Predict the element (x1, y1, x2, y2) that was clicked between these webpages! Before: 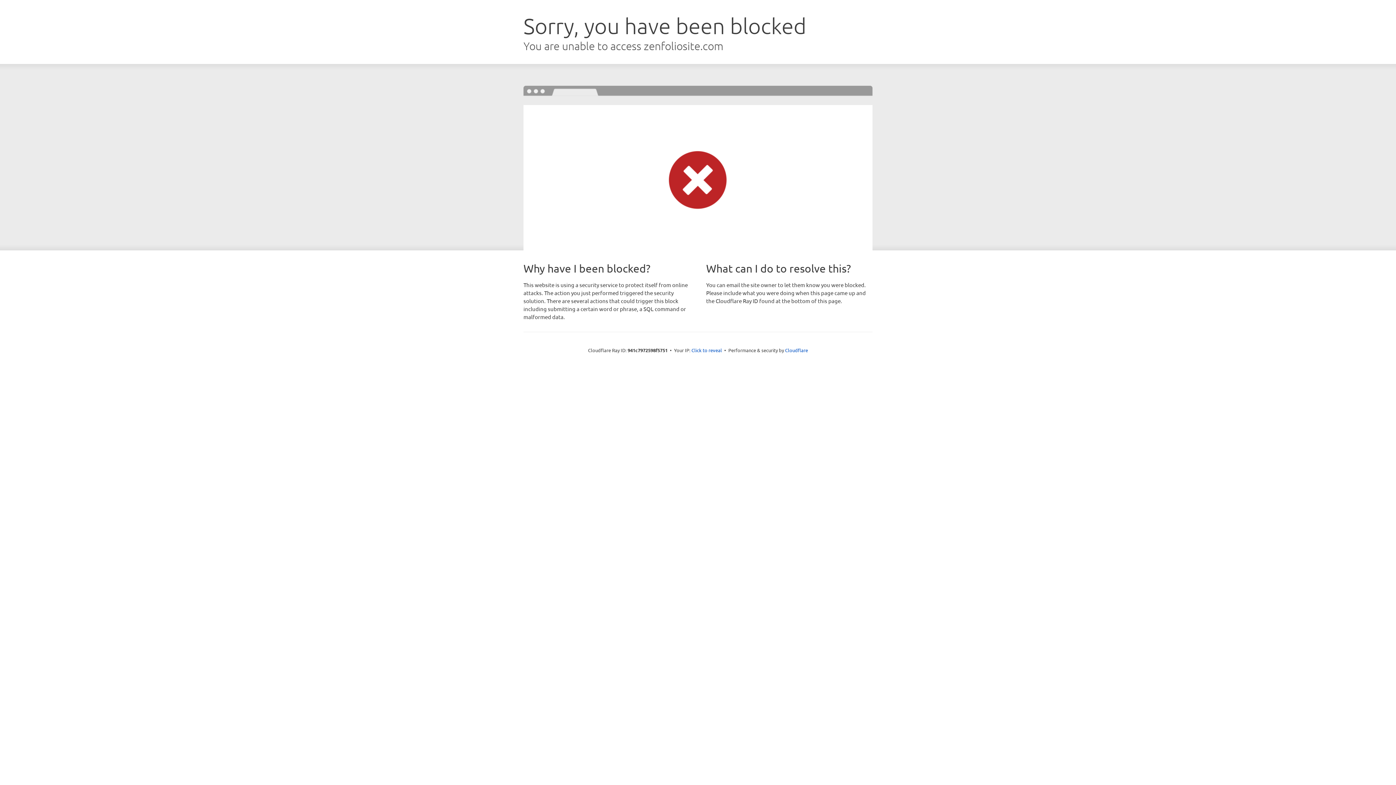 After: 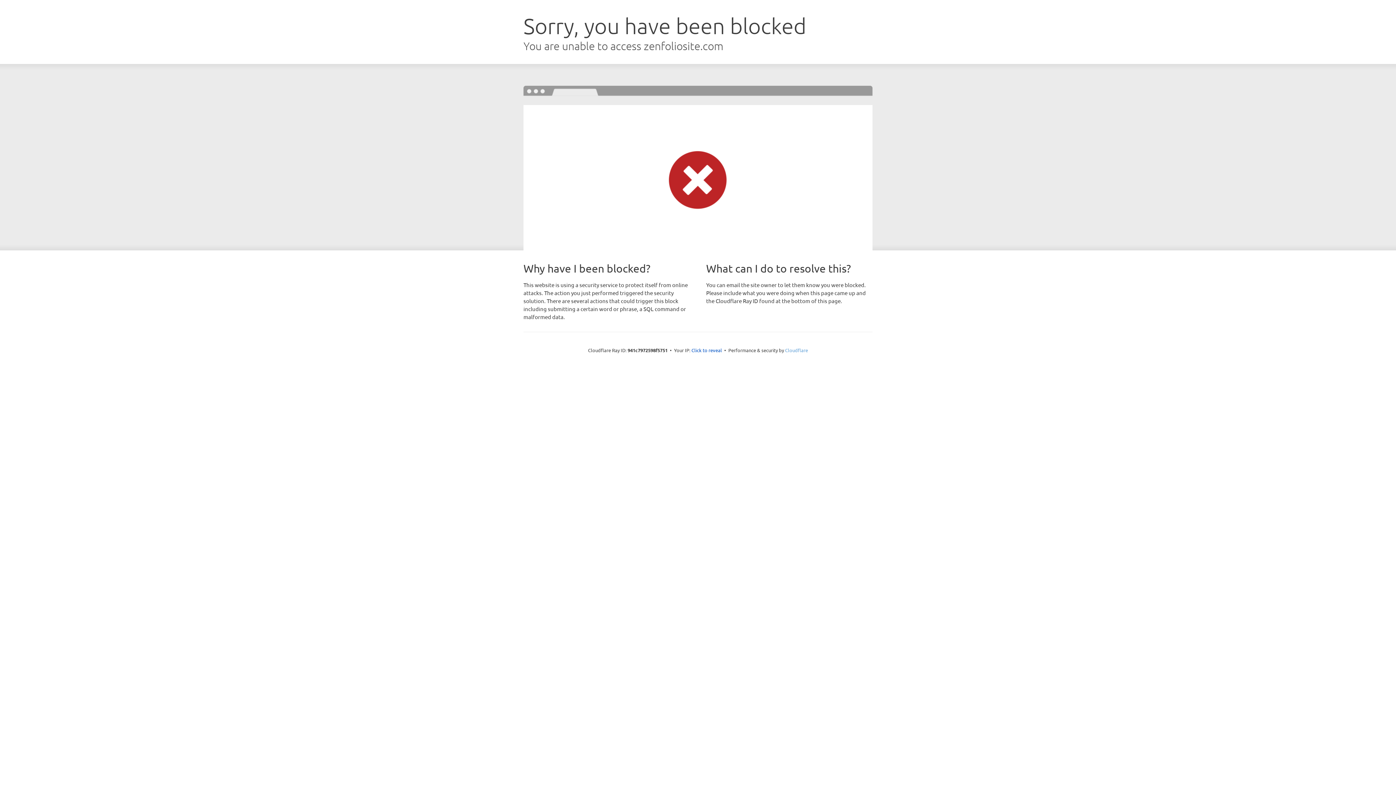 Action: label: Cloudflare bbox: (785, 347, 808, 353)